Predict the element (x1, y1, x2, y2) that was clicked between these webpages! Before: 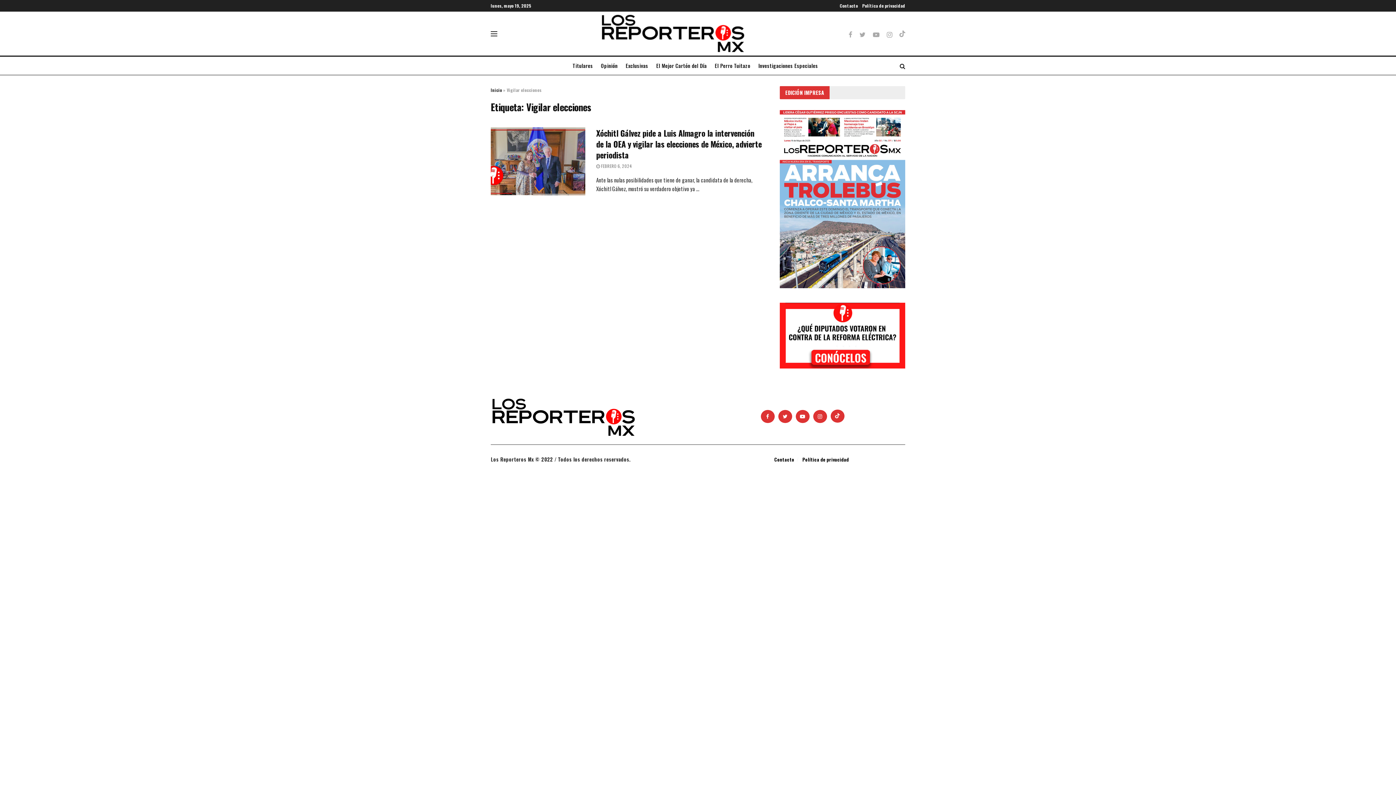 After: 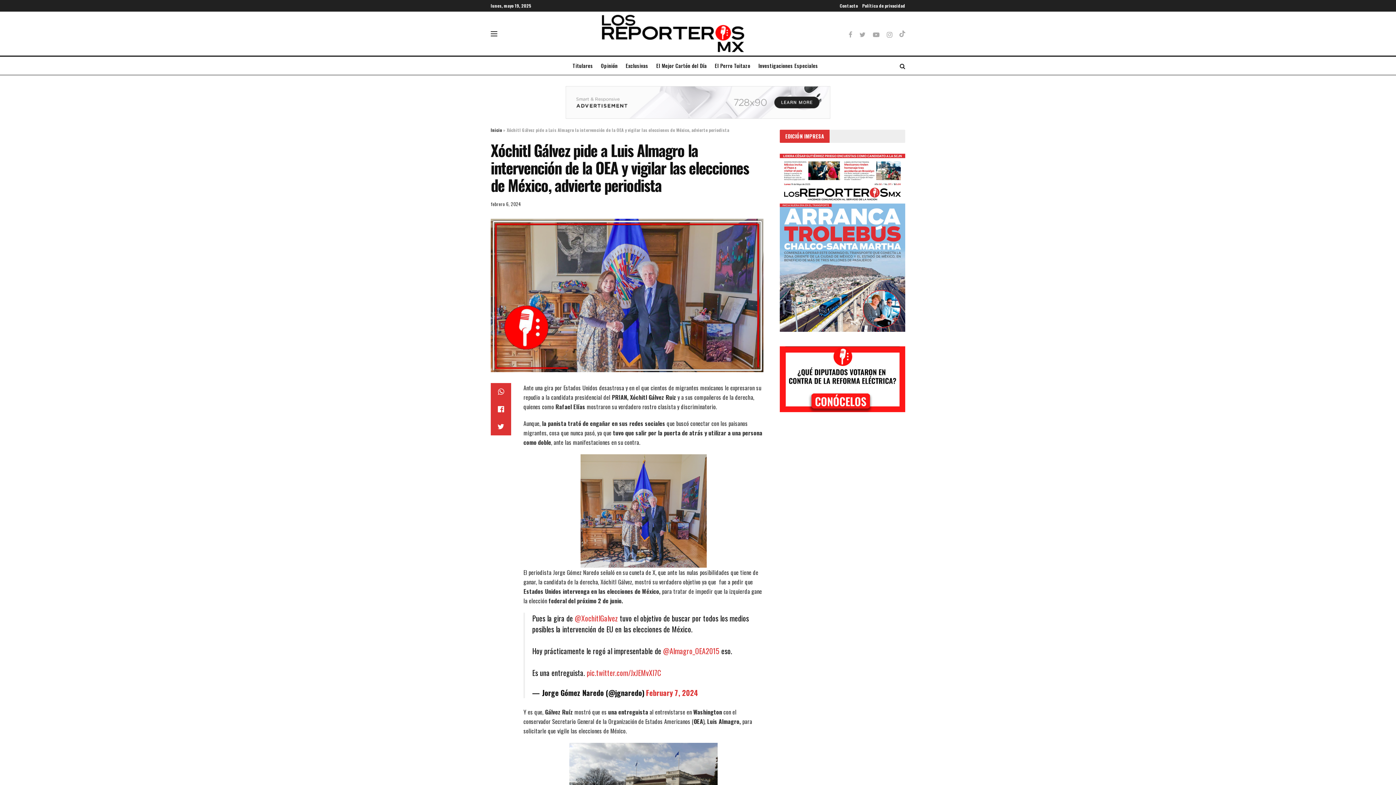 Action: bbox: (490, 127, 585, 195)